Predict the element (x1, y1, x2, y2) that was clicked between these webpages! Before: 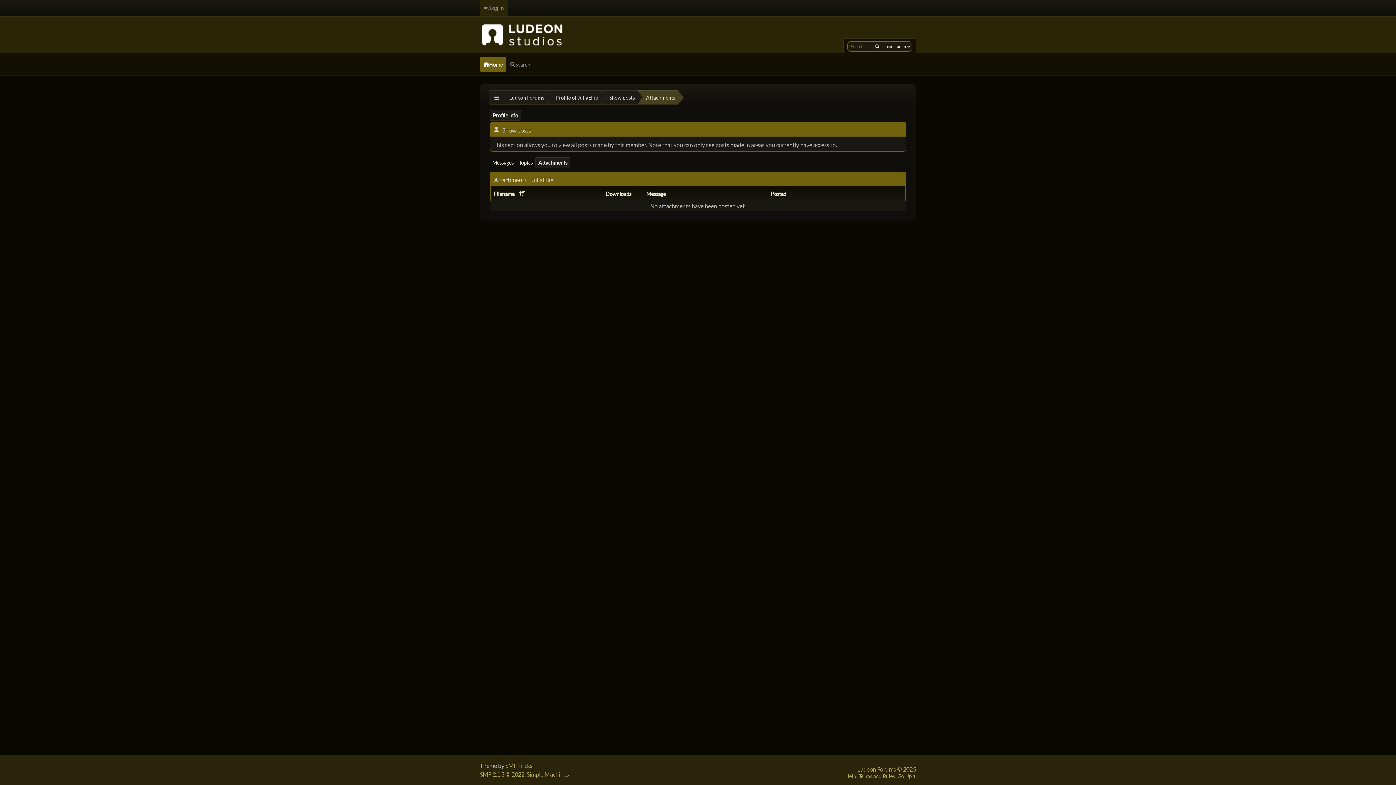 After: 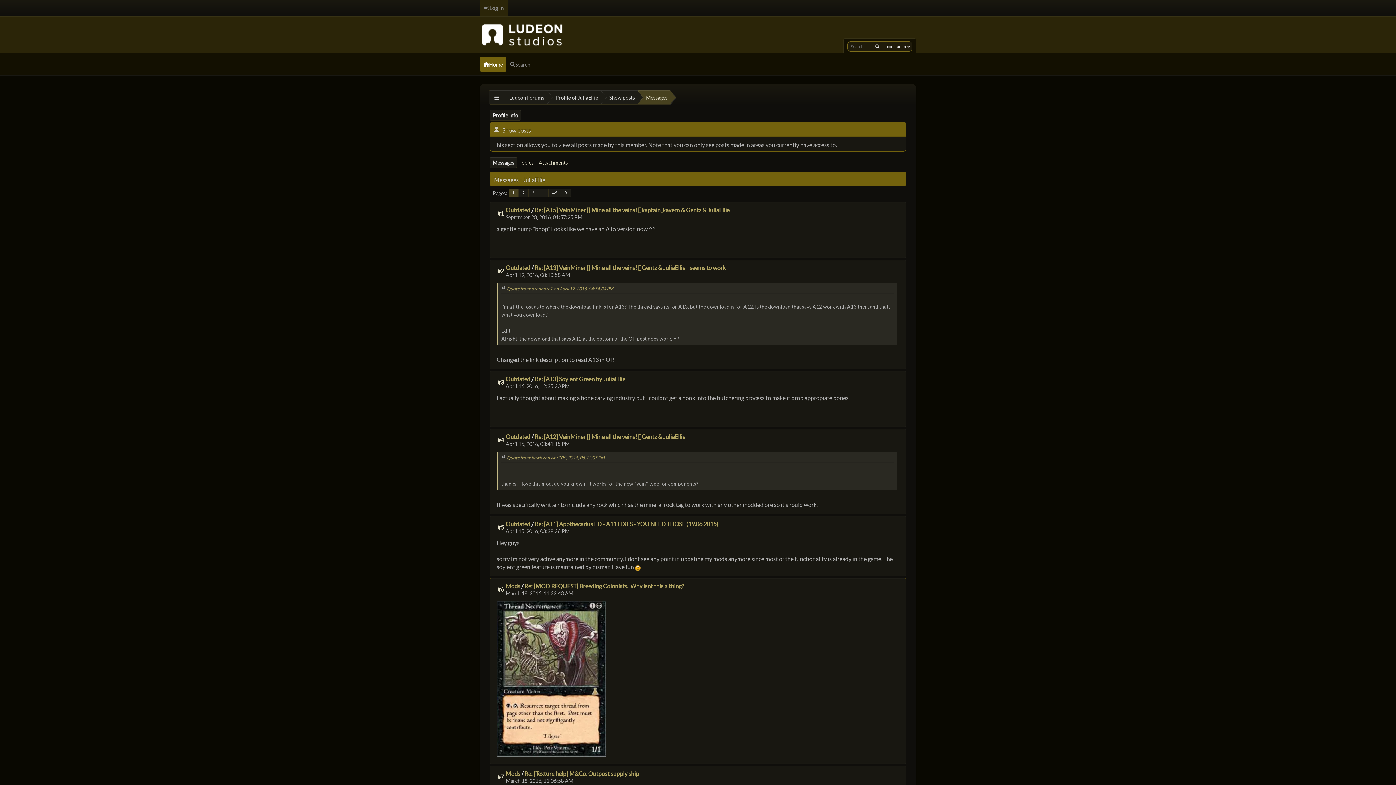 Action: label: Messages bbox: (489, 157, 516, 168)